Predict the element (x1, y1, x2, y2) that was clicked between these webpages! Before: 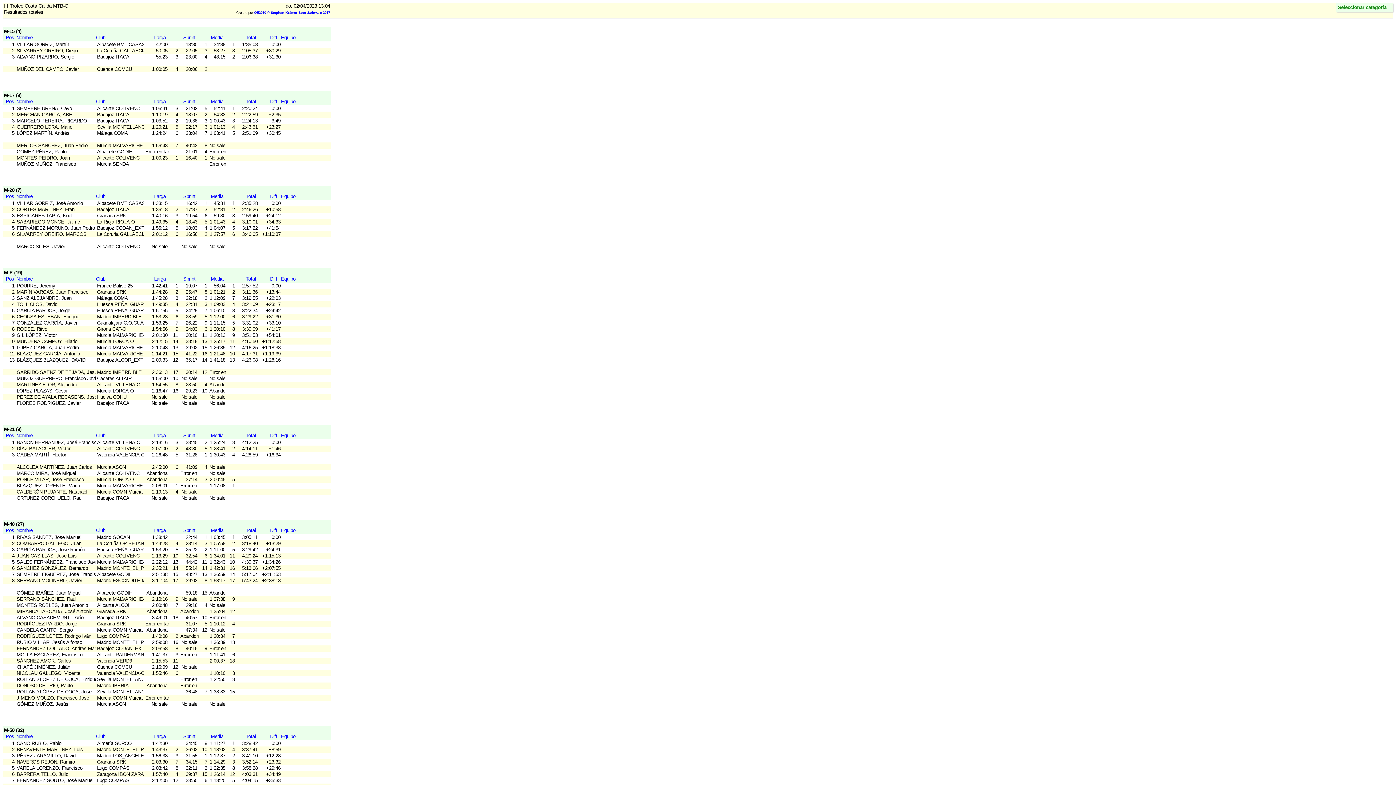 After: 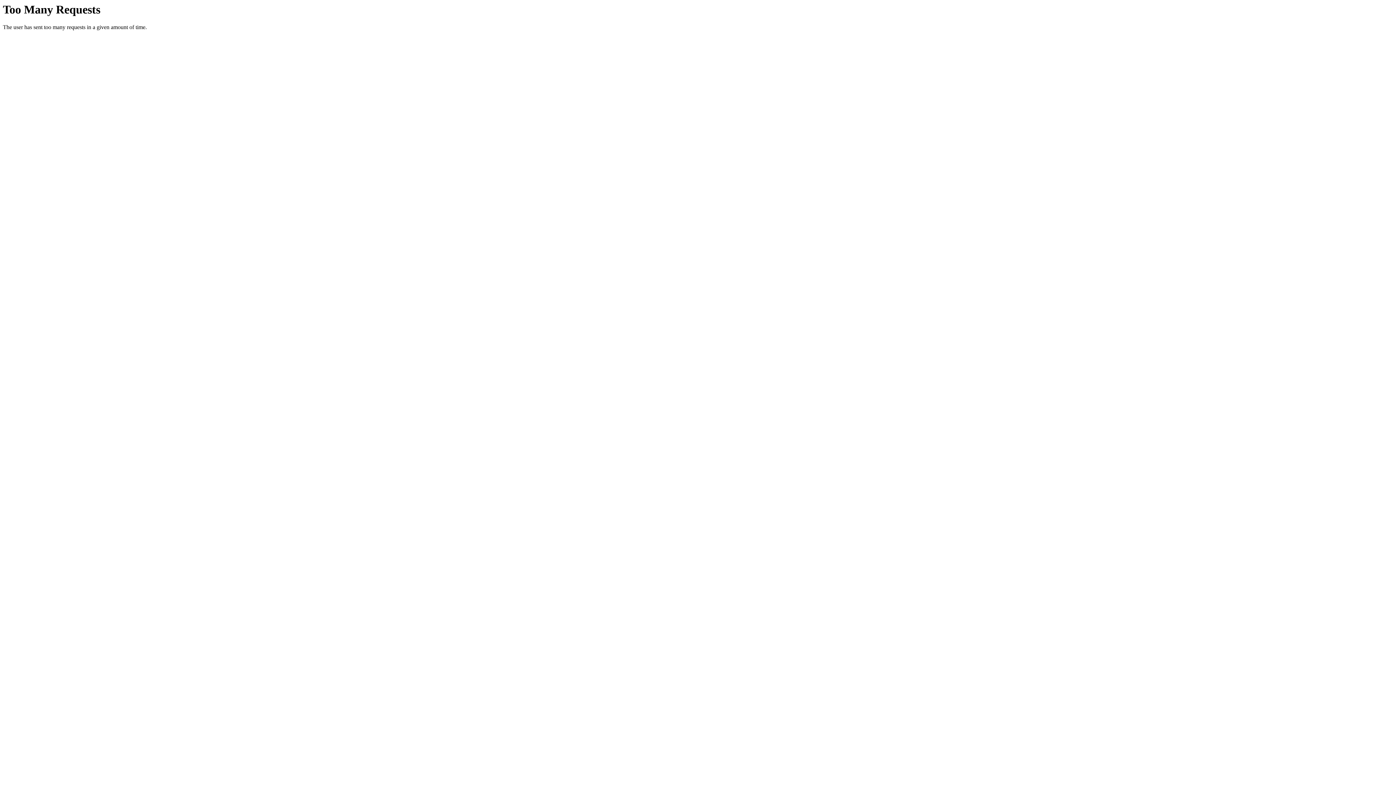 Action: bbox: (254, 10, 330, 14) label: OE2010 © Stephan Krämer SportSoftware 2017